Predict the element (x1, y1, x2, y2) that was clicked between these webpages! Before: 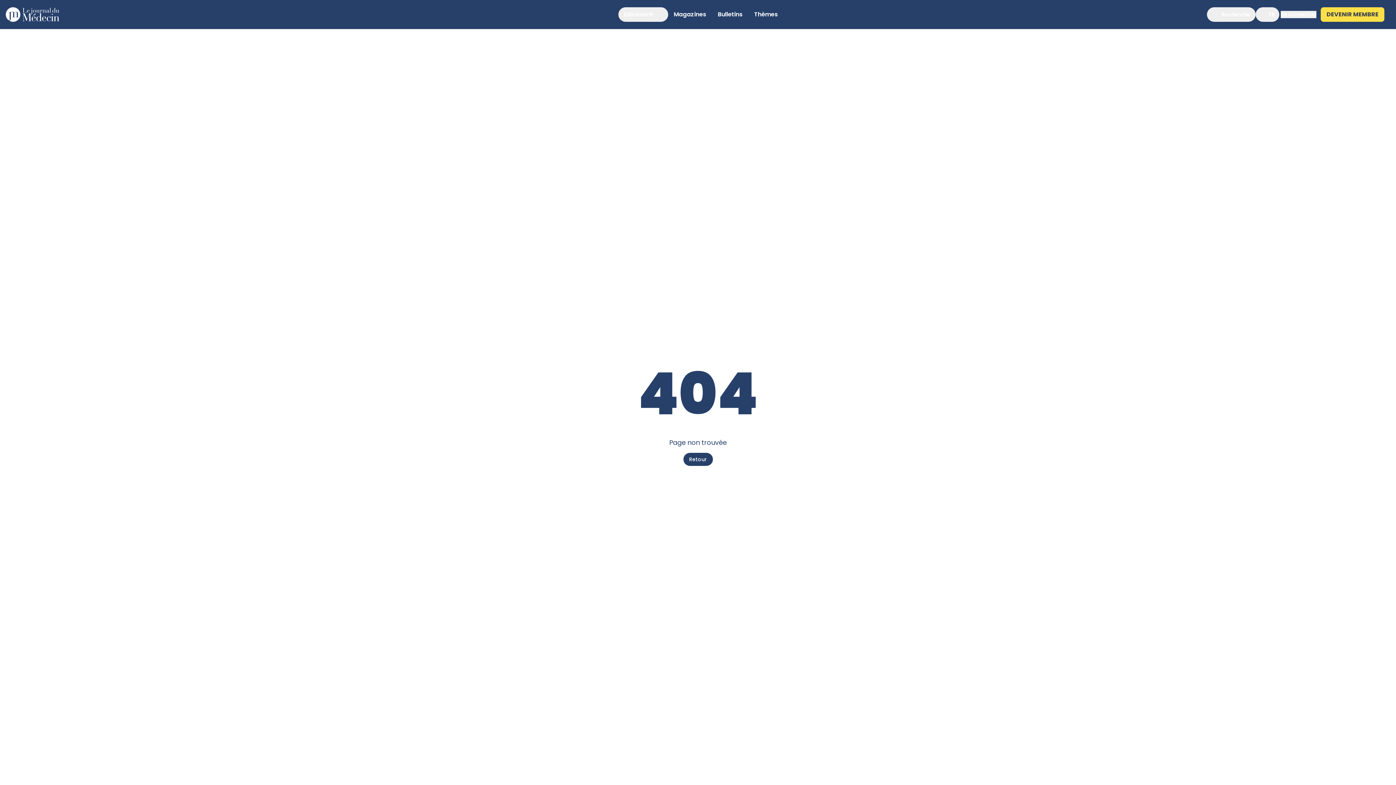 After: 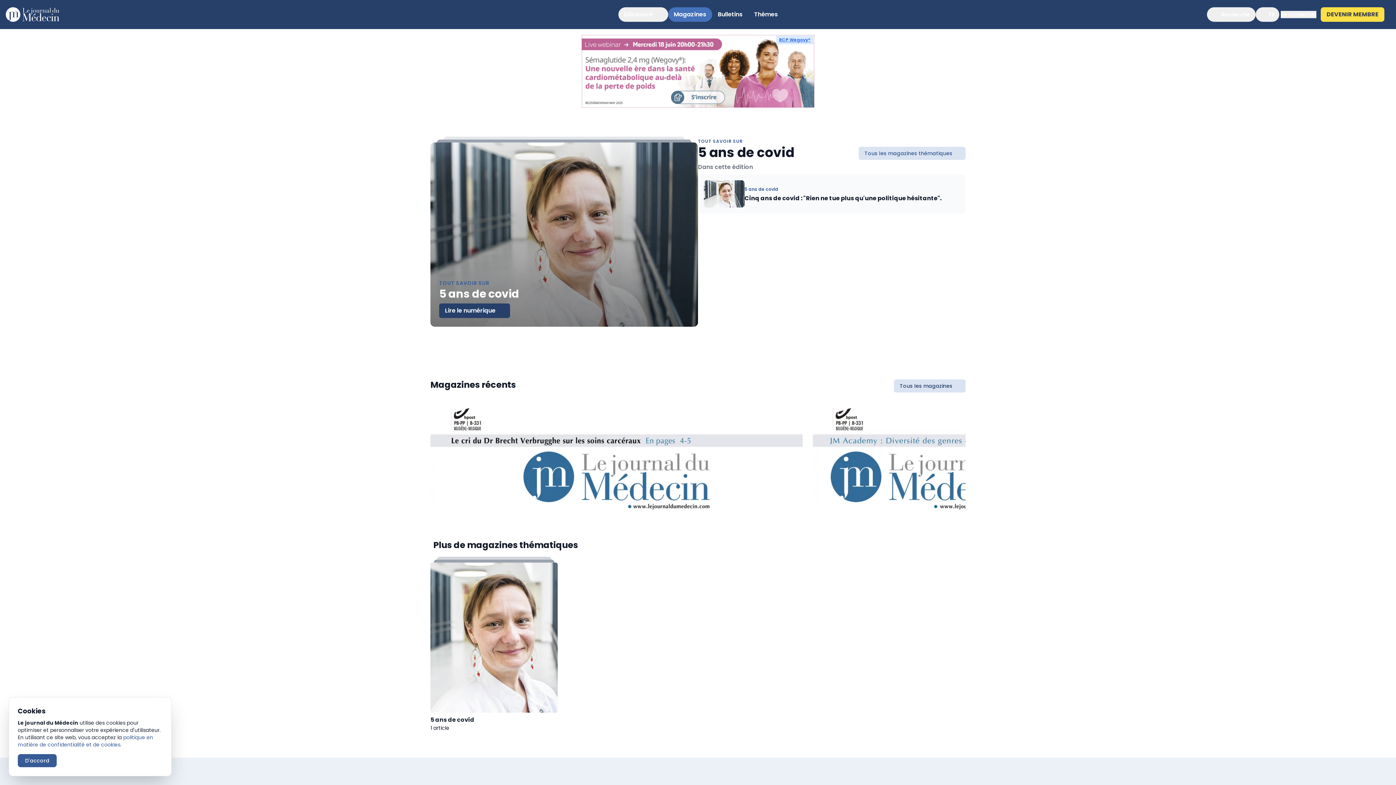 Action: bbox: (669, 7, 710, 21) label: Magazines